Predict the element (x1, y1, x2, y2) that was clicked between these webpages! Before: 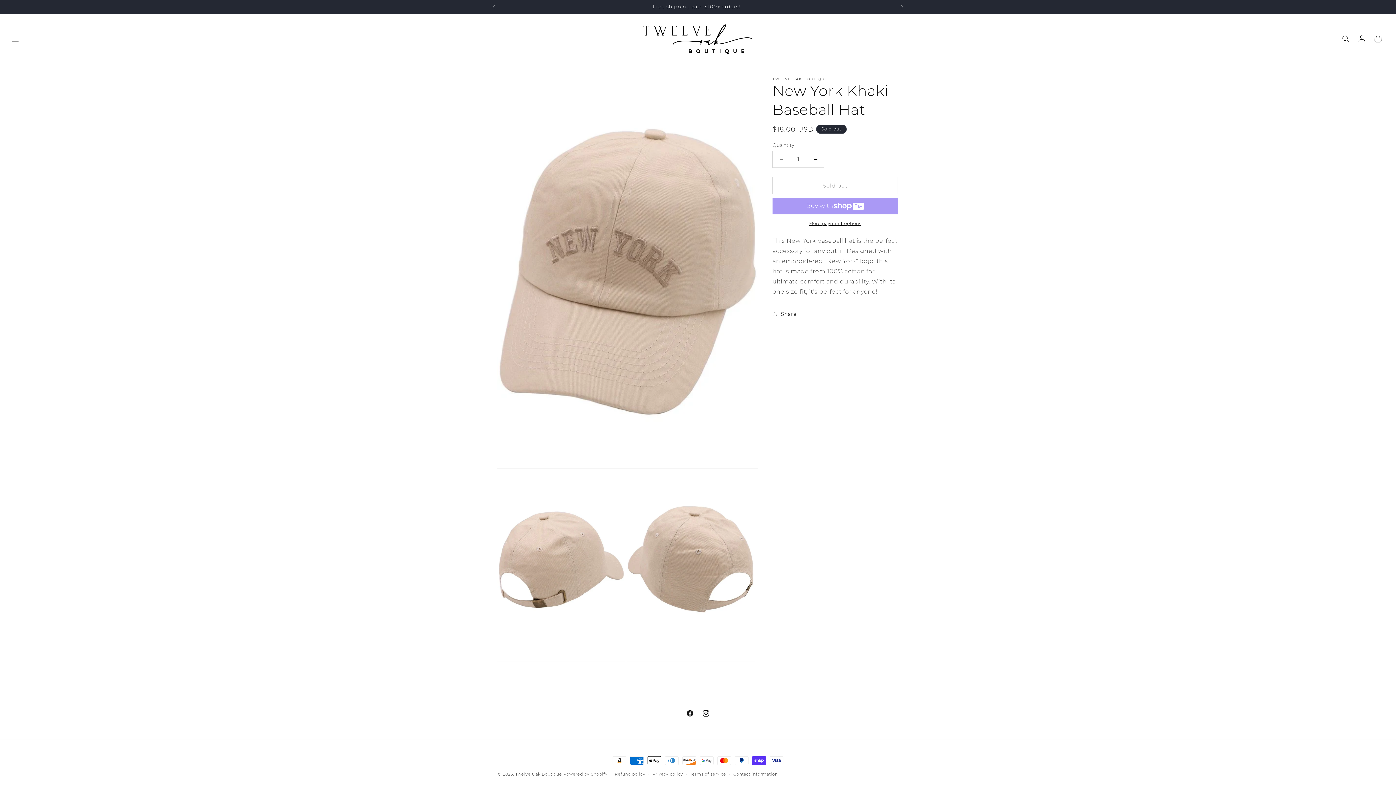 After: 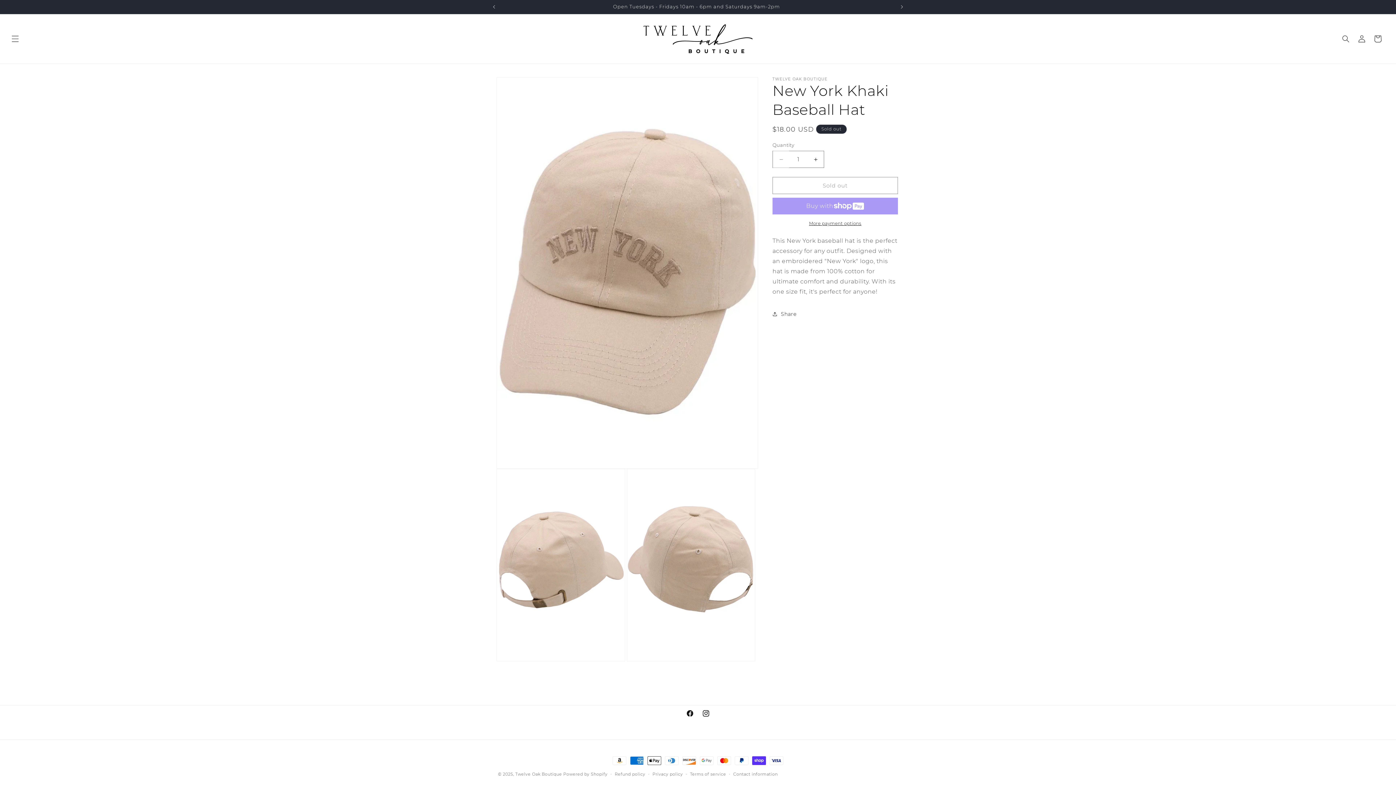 Action: bbox: (773, 150, 789, 168) label: Decrease quantity for New York Khaki Baseball Hat